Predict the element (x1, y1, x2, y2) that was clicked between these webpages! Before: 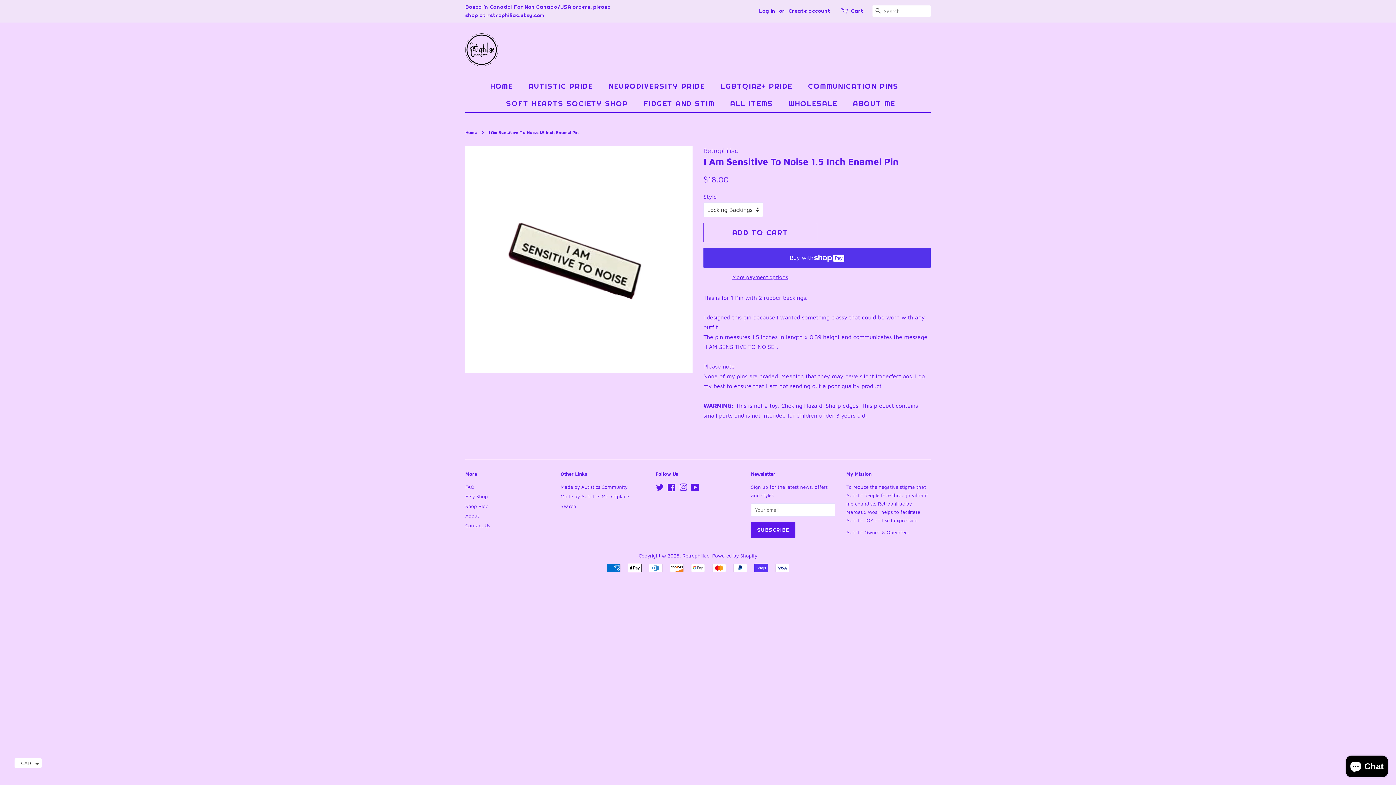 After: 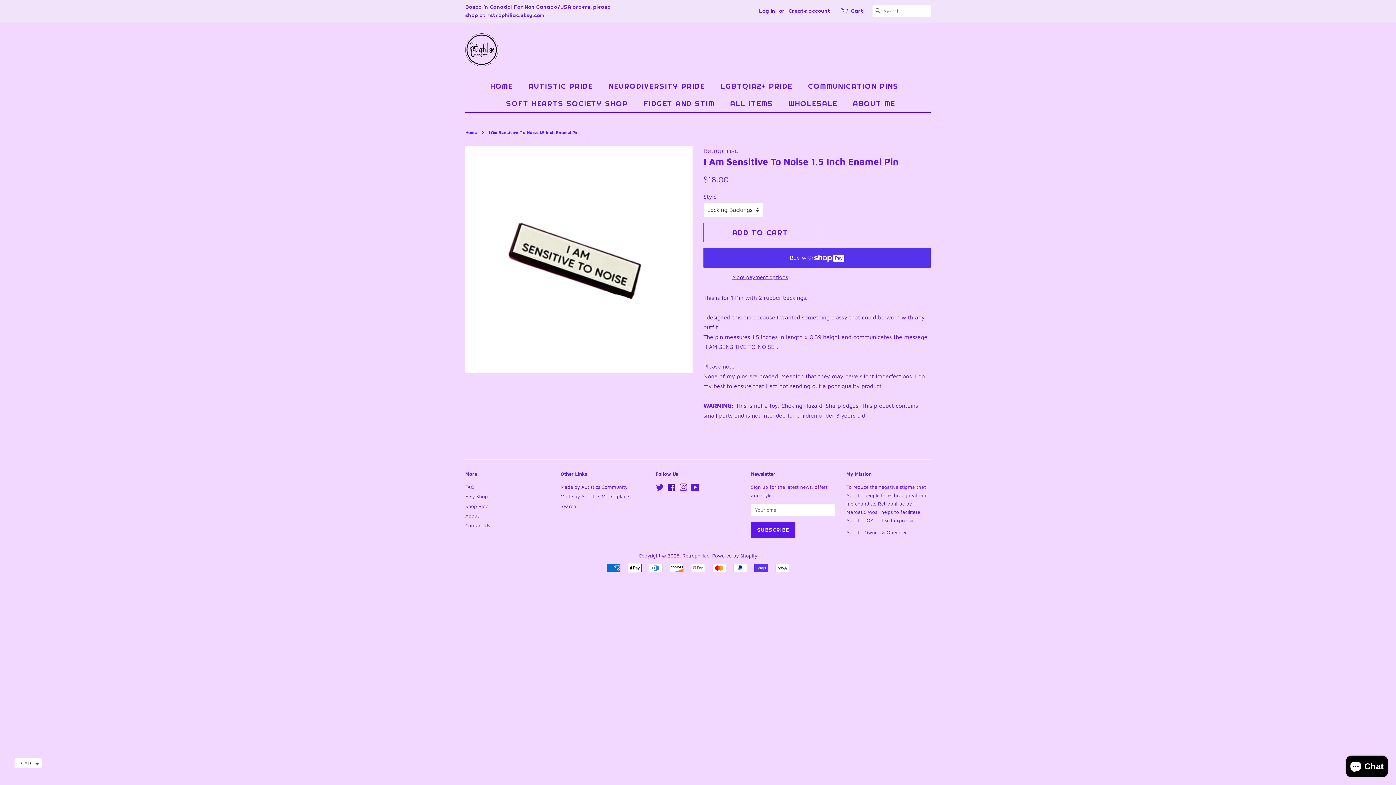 Action: label: Facebook bbox: (667, 486, 676, 492)